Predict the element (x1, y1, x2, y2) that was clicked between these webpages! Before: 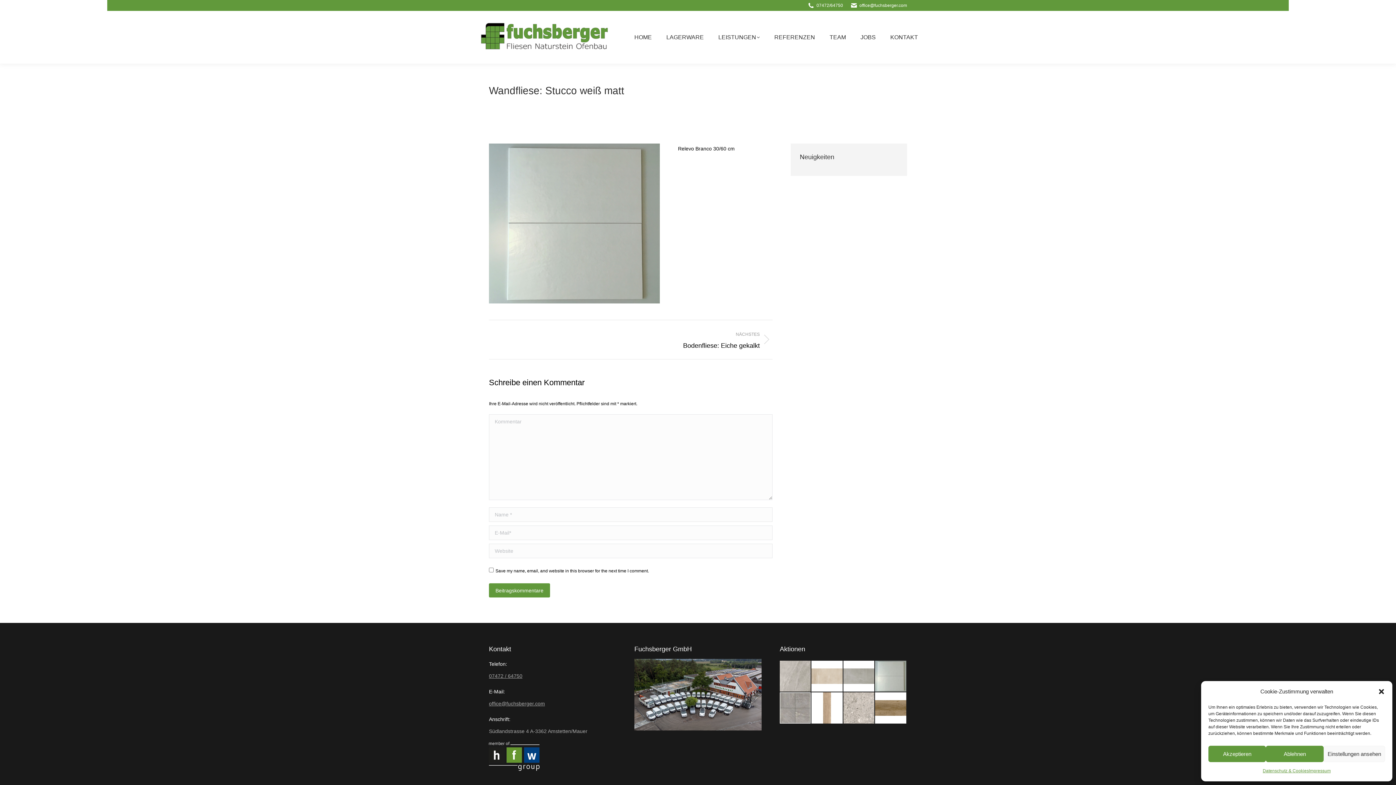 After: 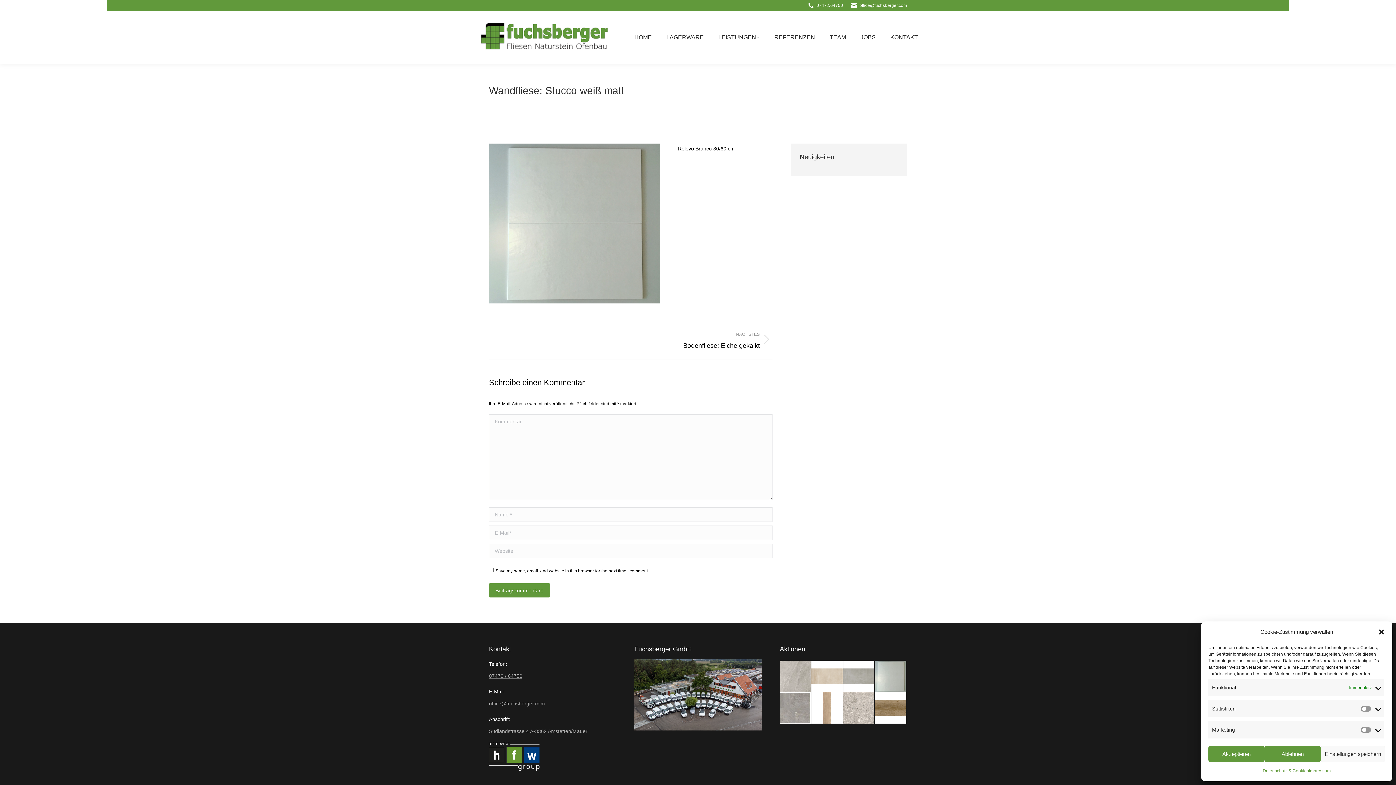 Action: label: Einstellungen ansehen bbox: (1323, 746, 1385, 762)